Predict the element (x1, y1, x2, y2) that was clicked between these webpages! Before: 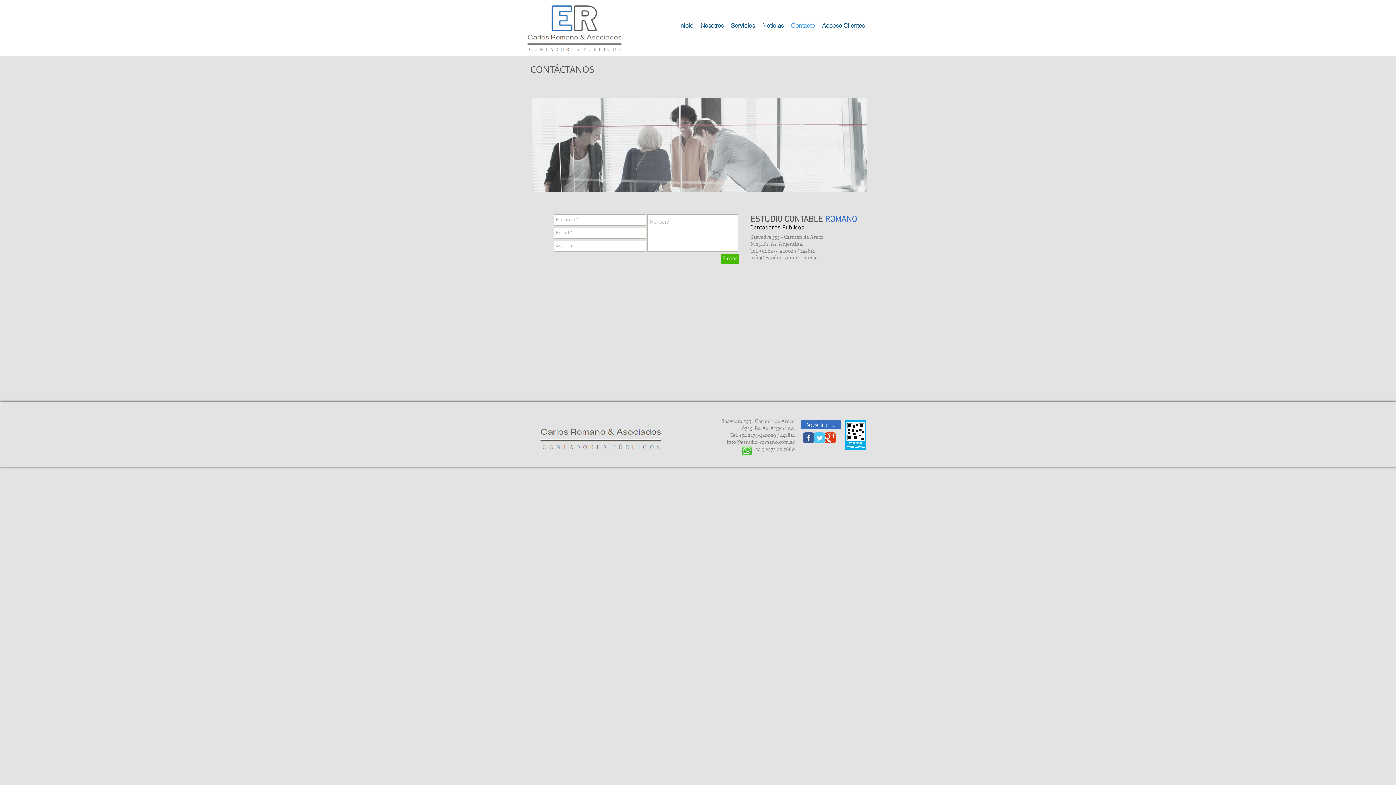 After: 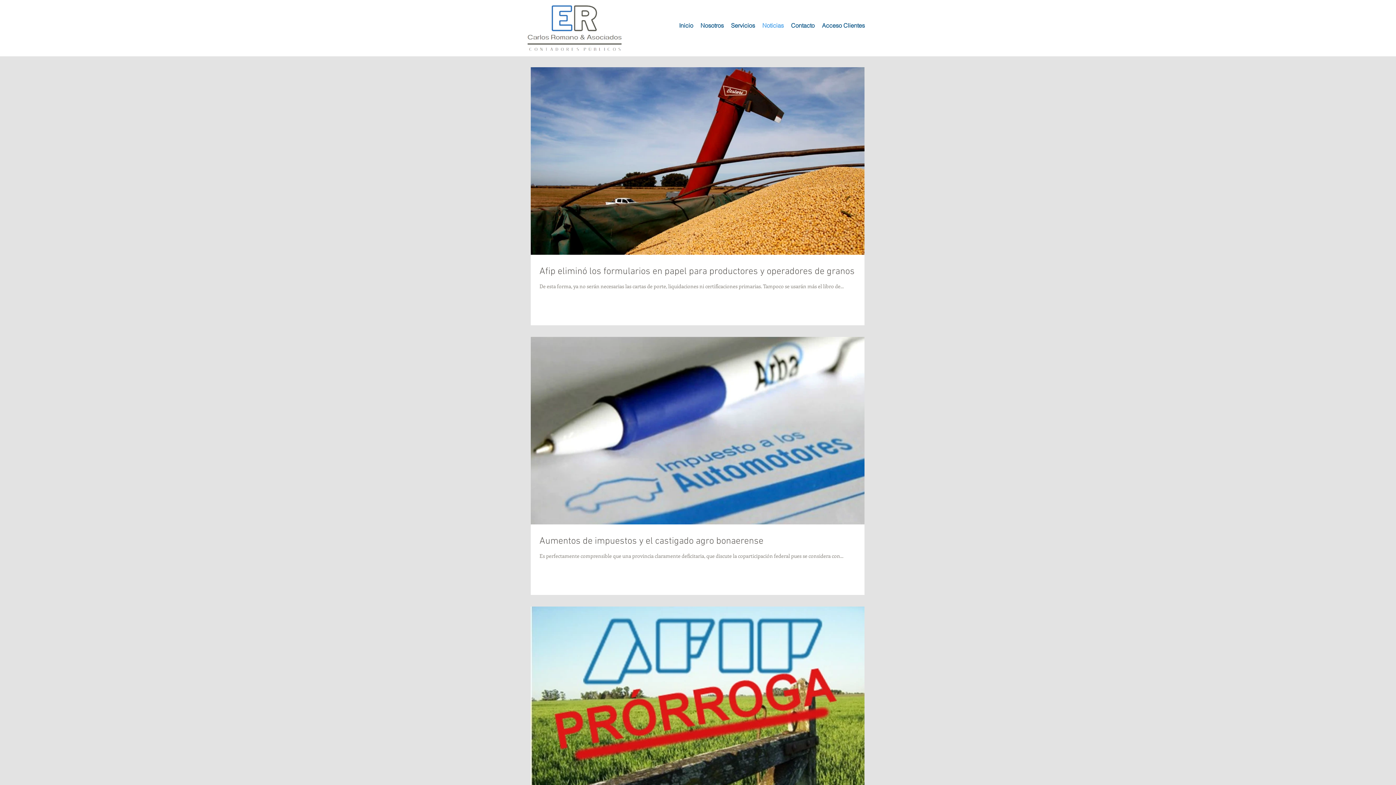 Action: bbox: (758, 19, 787, 32) label: Noticias